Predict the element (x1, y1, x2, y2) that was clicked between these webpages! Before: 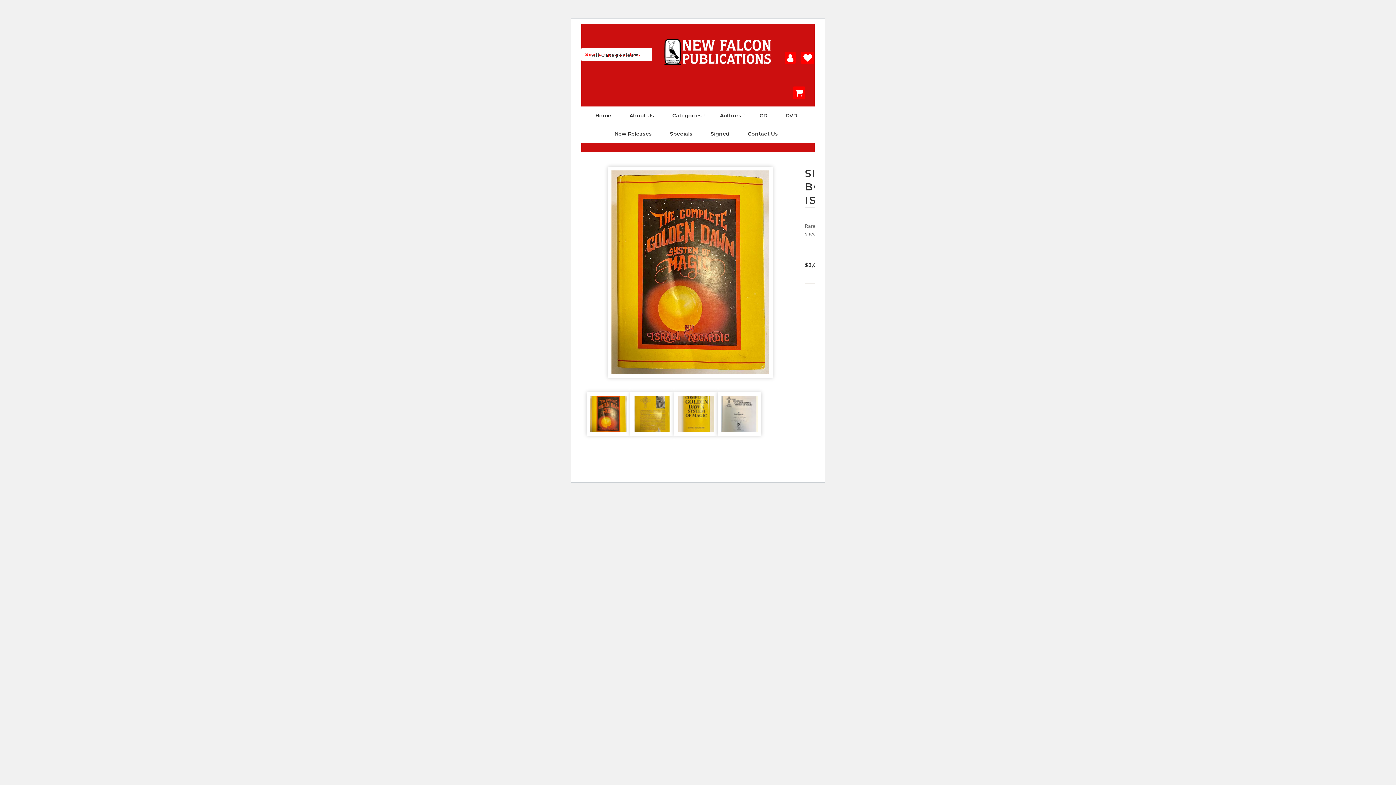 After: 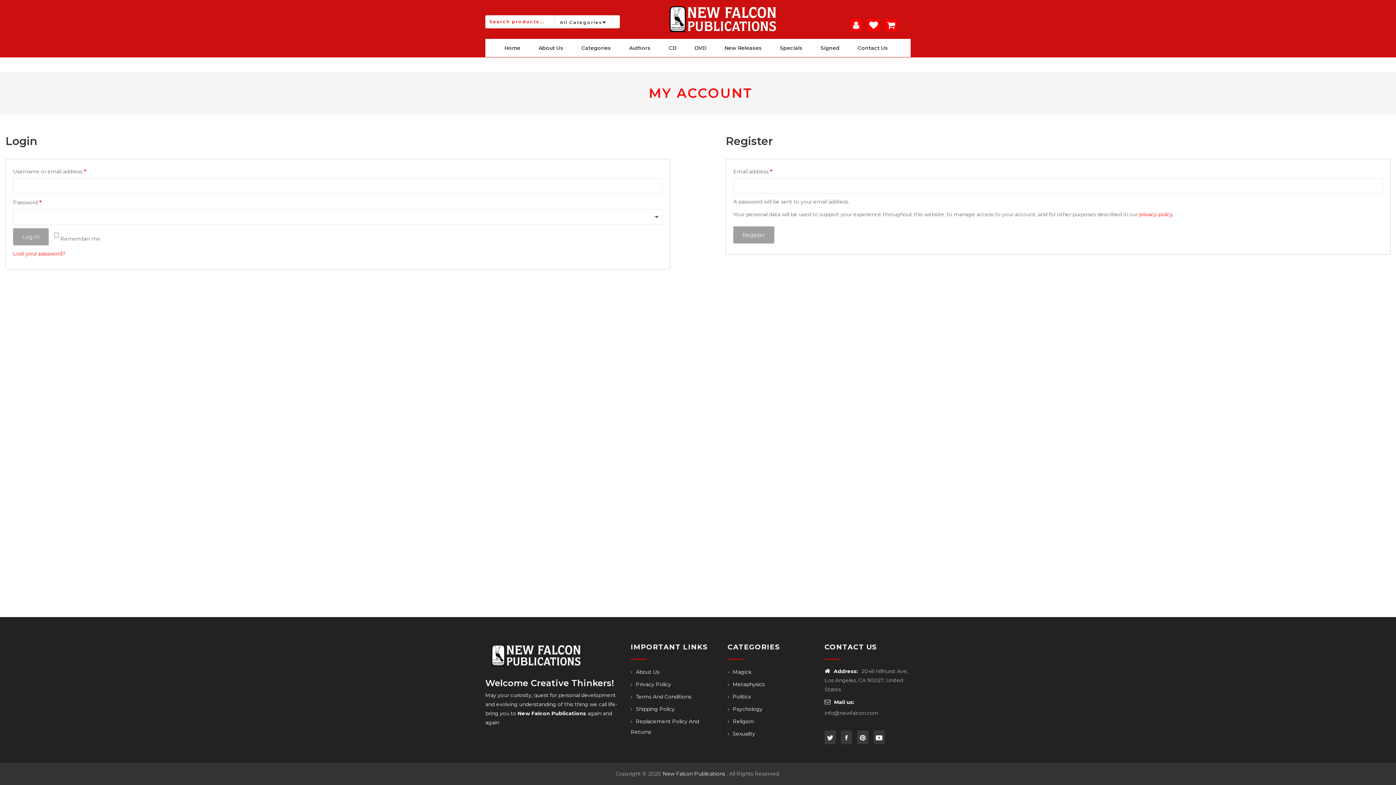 Action: bbox: (782, 47, 798, 68)